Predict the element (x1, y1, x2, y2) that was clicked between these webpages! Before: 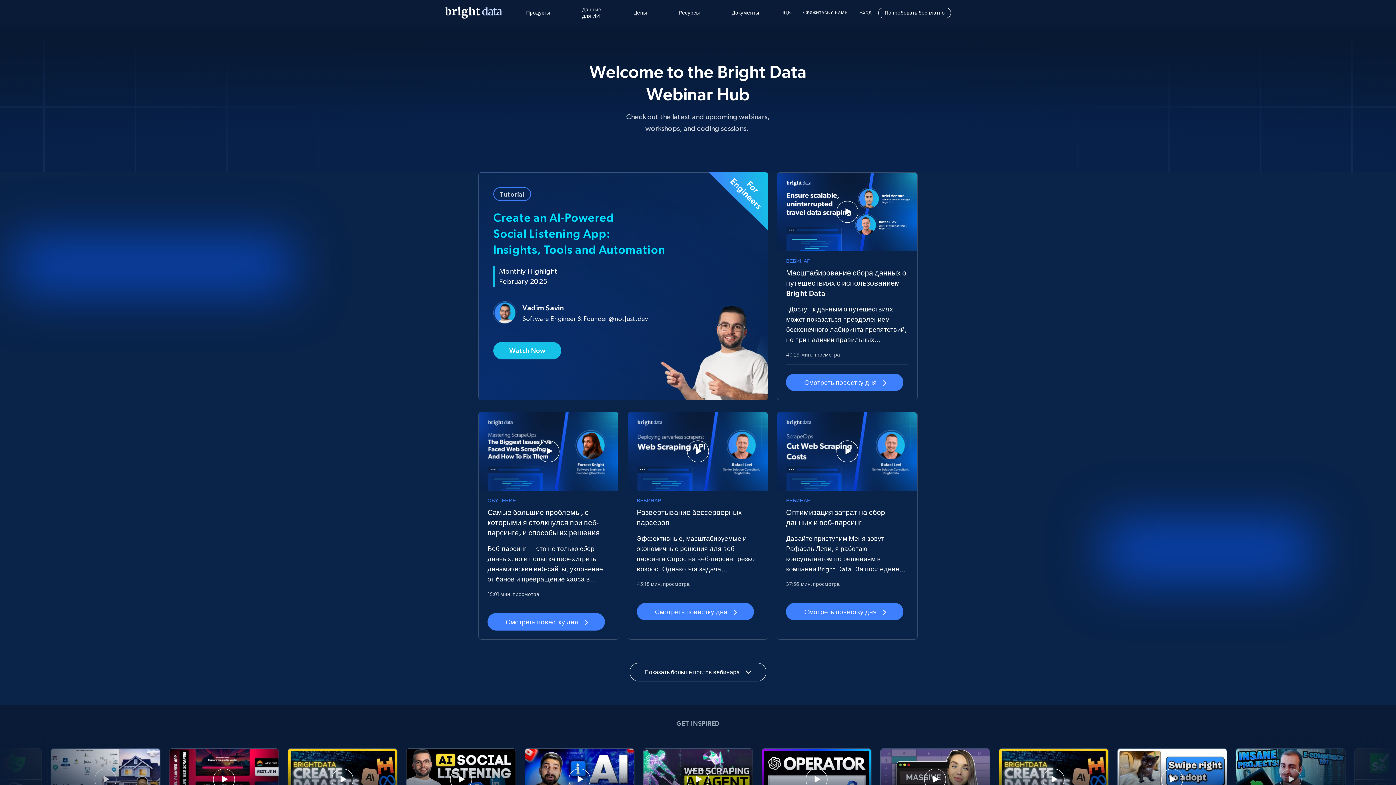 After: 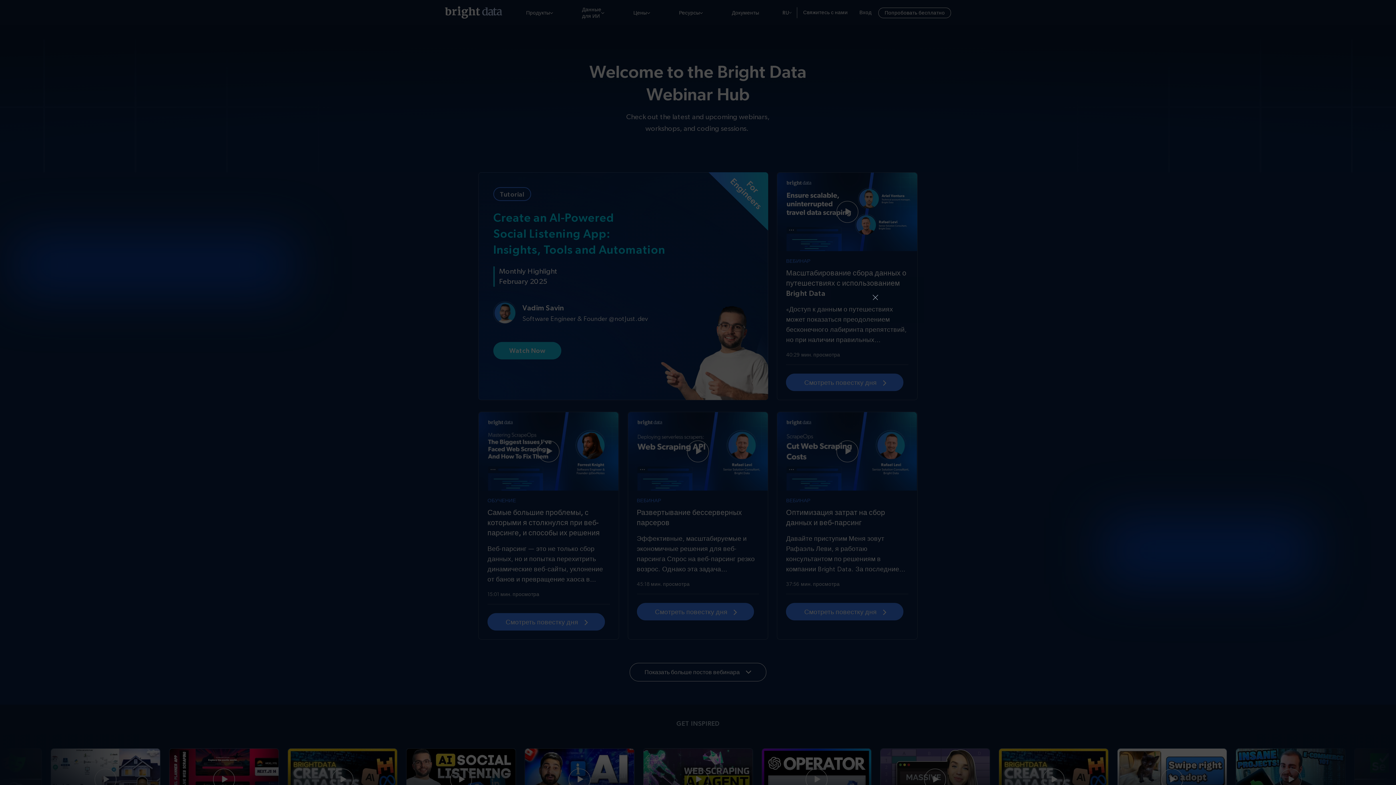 Action: bbox: (777, 172, 917, 251)